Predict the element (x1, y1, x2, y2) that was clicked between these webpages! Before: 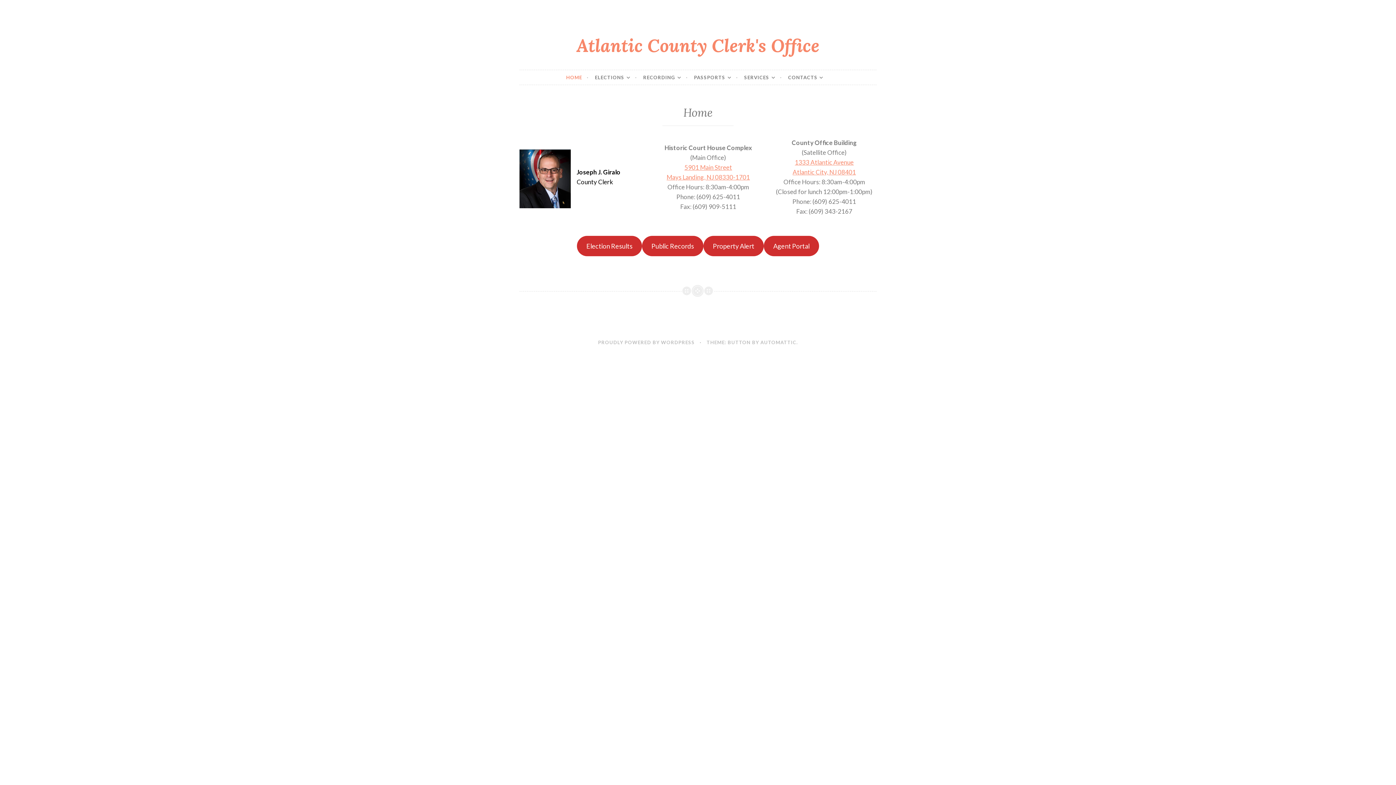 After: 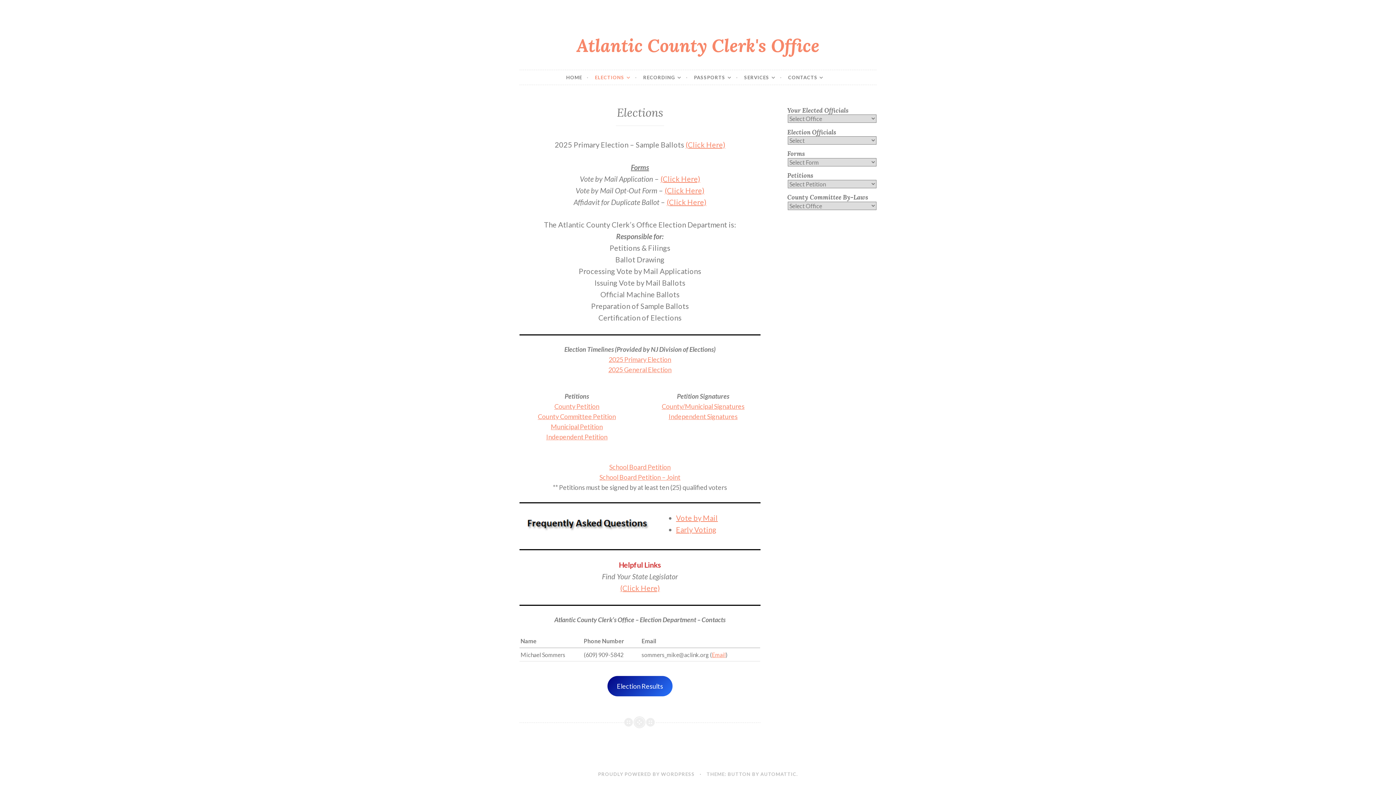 Action: bbox: (595, 70, 637, 84) label: ELECTIONS